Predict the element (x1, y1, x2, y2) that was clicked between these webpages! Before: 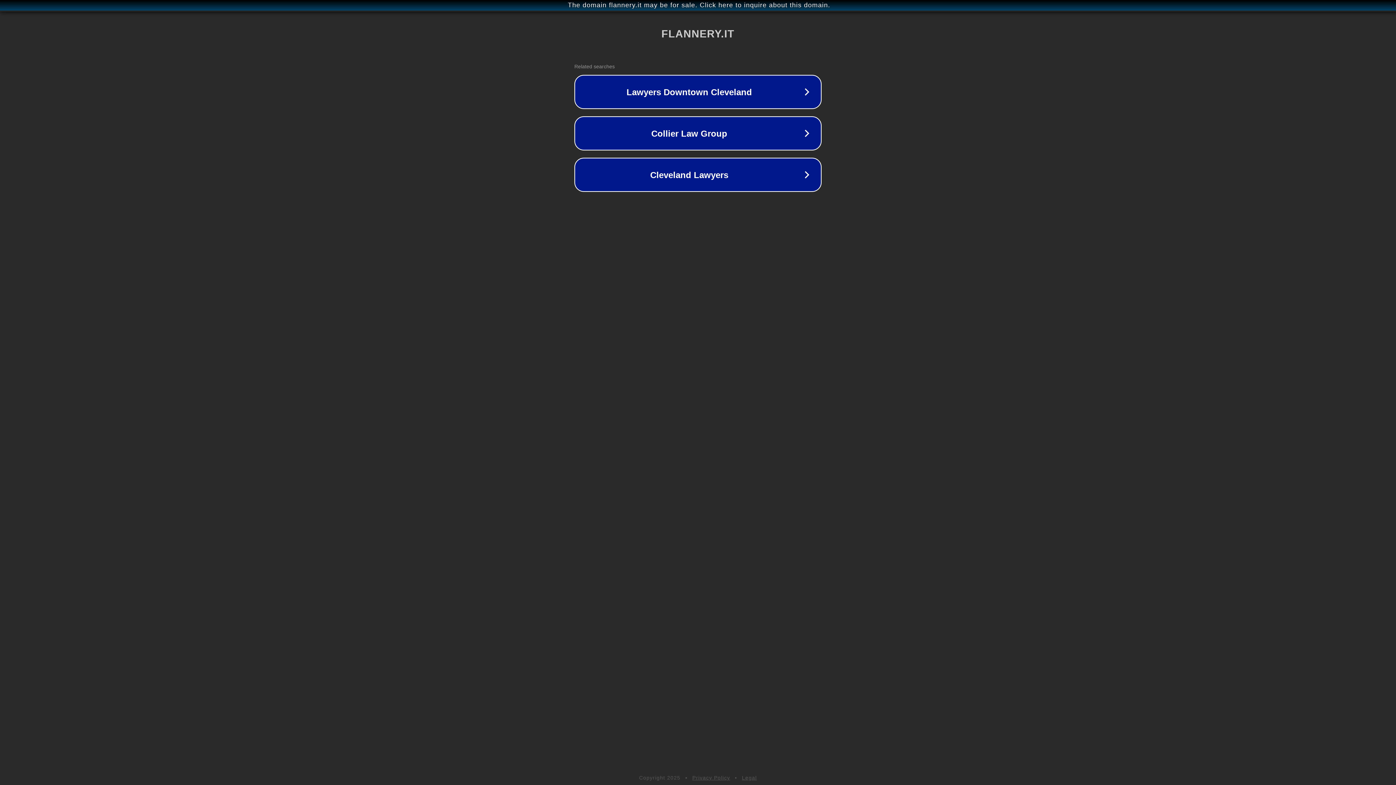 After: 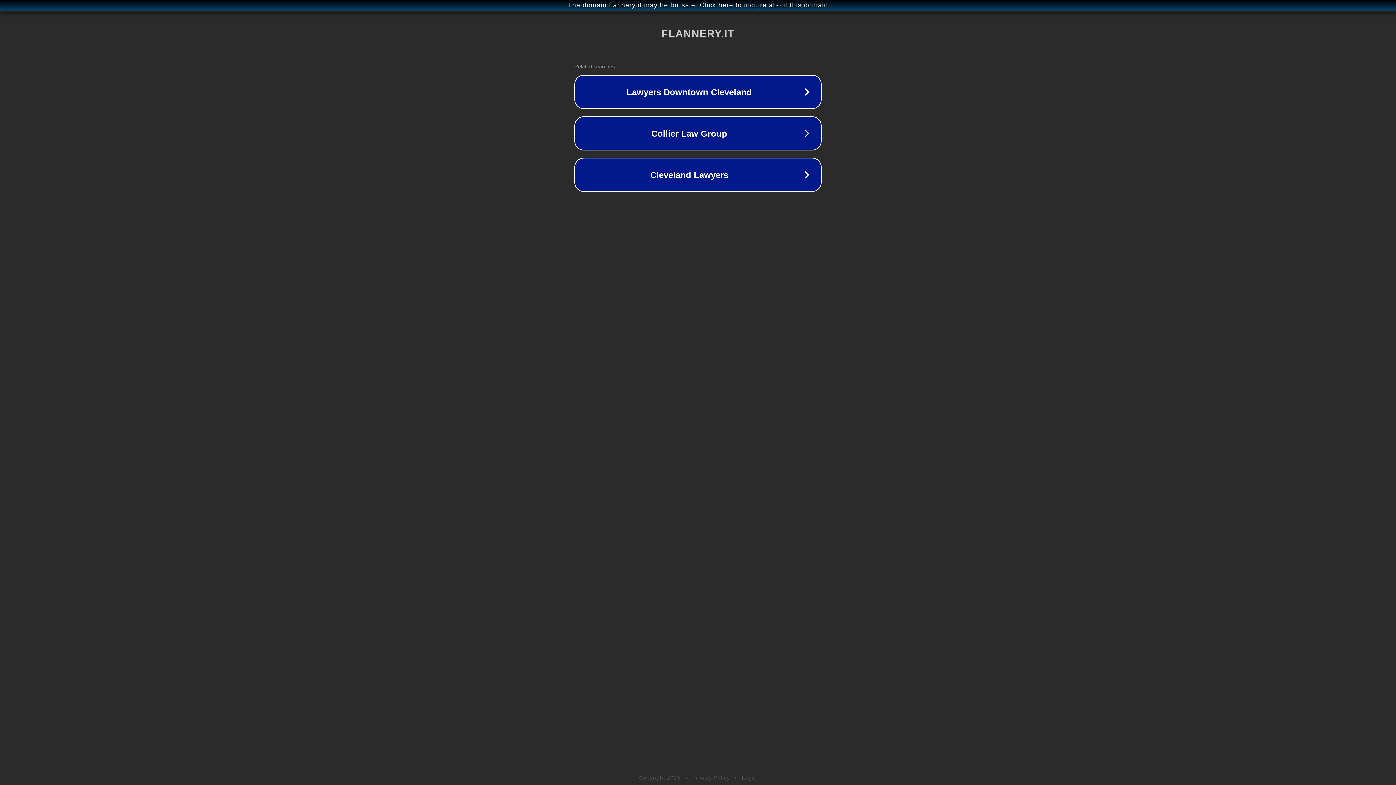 Action: bbox: (692, 775, 730, 781) label: Privacy Policy